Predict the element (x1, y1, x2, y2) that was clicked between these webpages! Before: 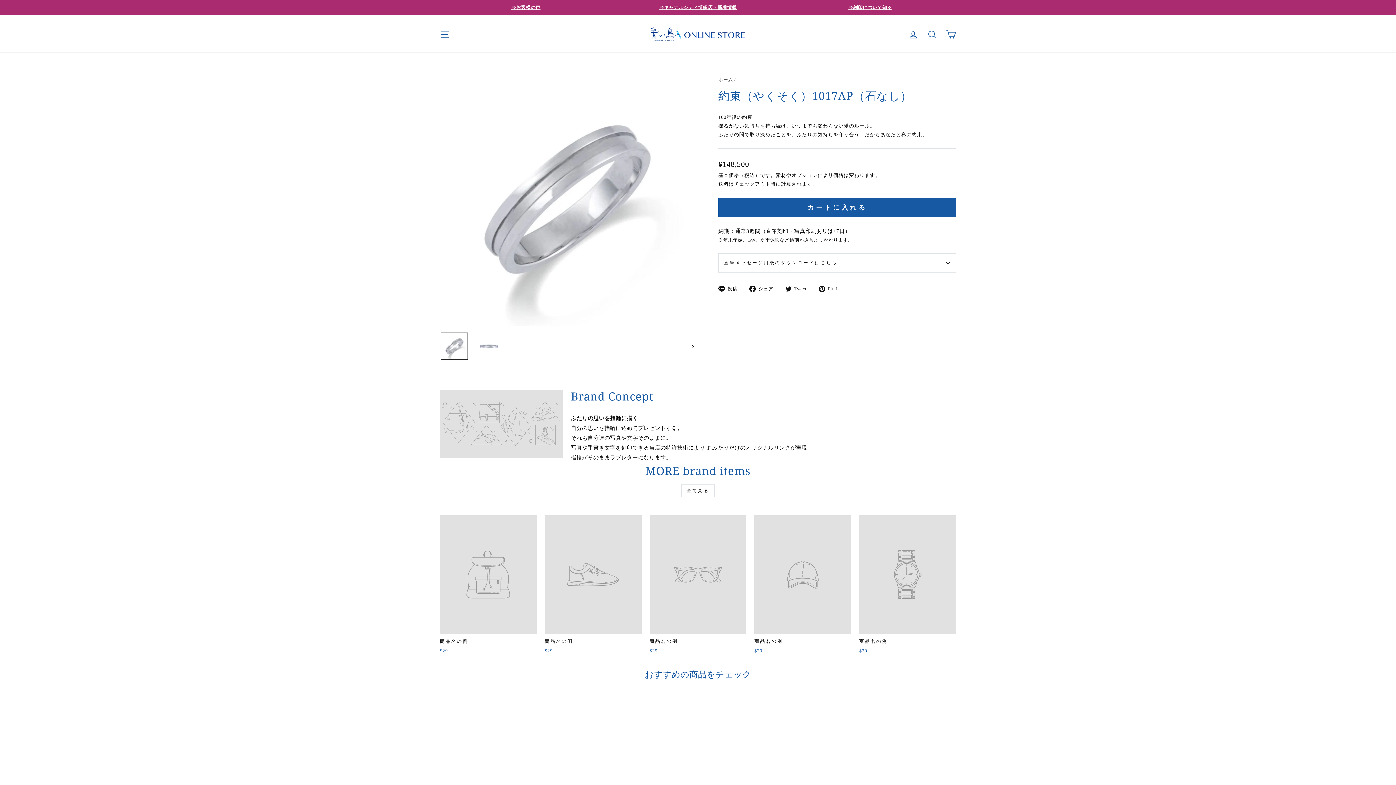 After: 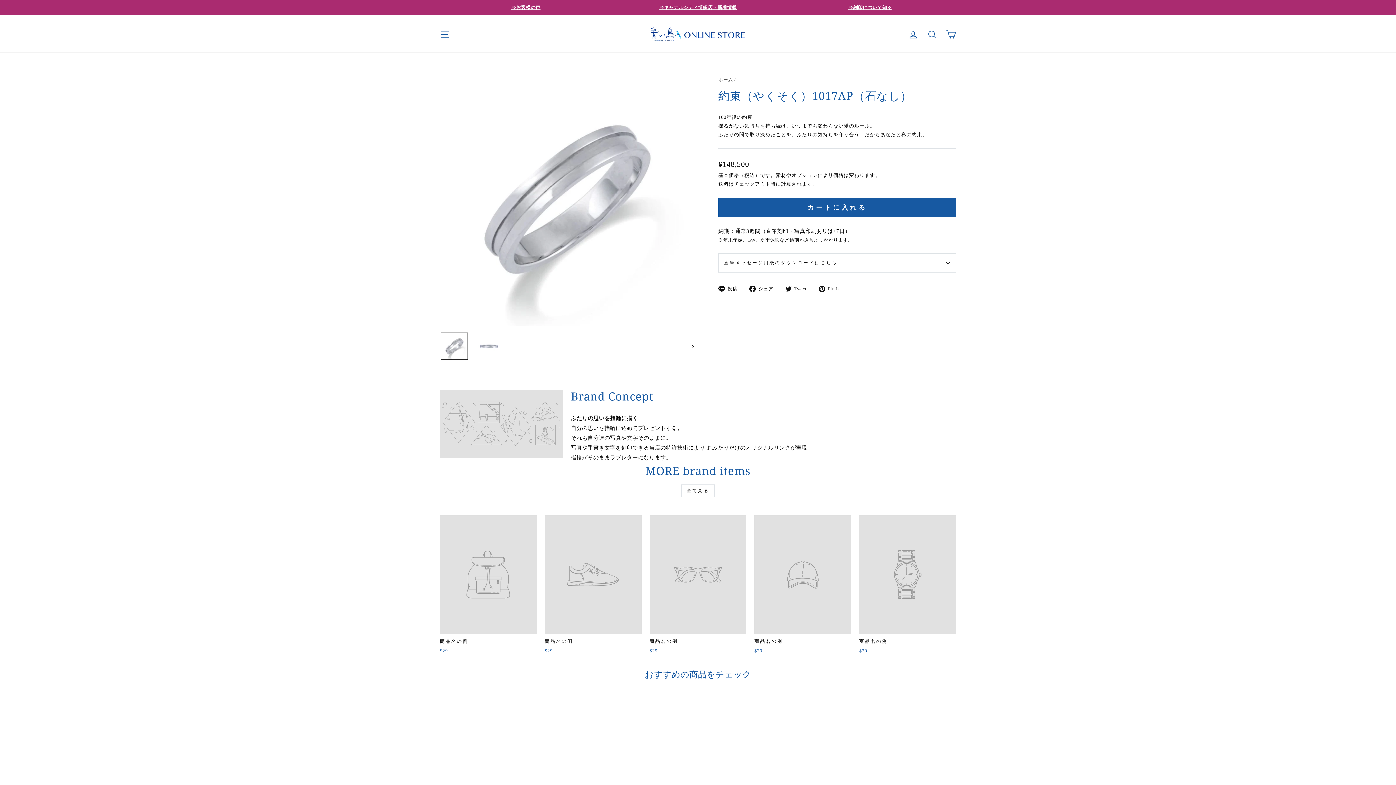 Action: bbox: (649, 515, 746, 657) label: 商品名の例
$29